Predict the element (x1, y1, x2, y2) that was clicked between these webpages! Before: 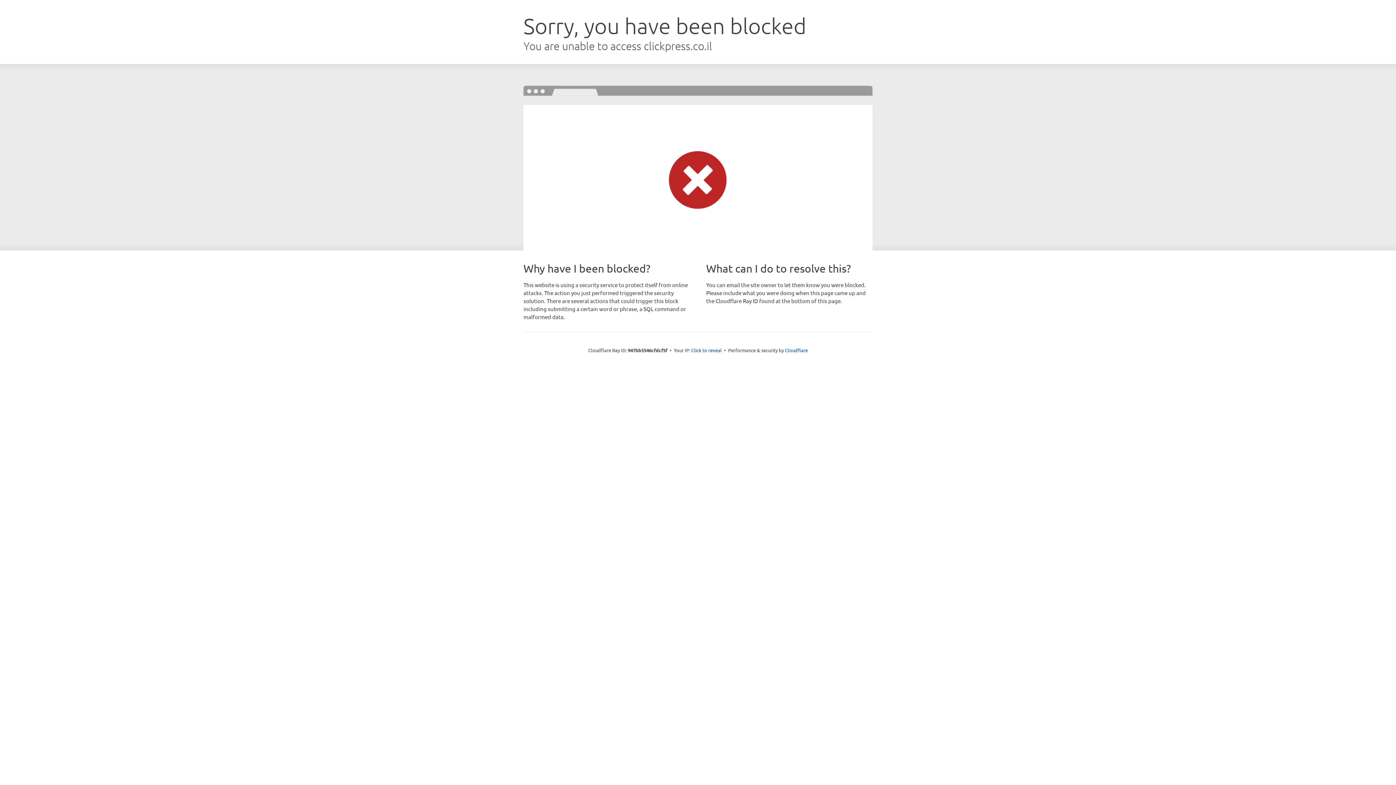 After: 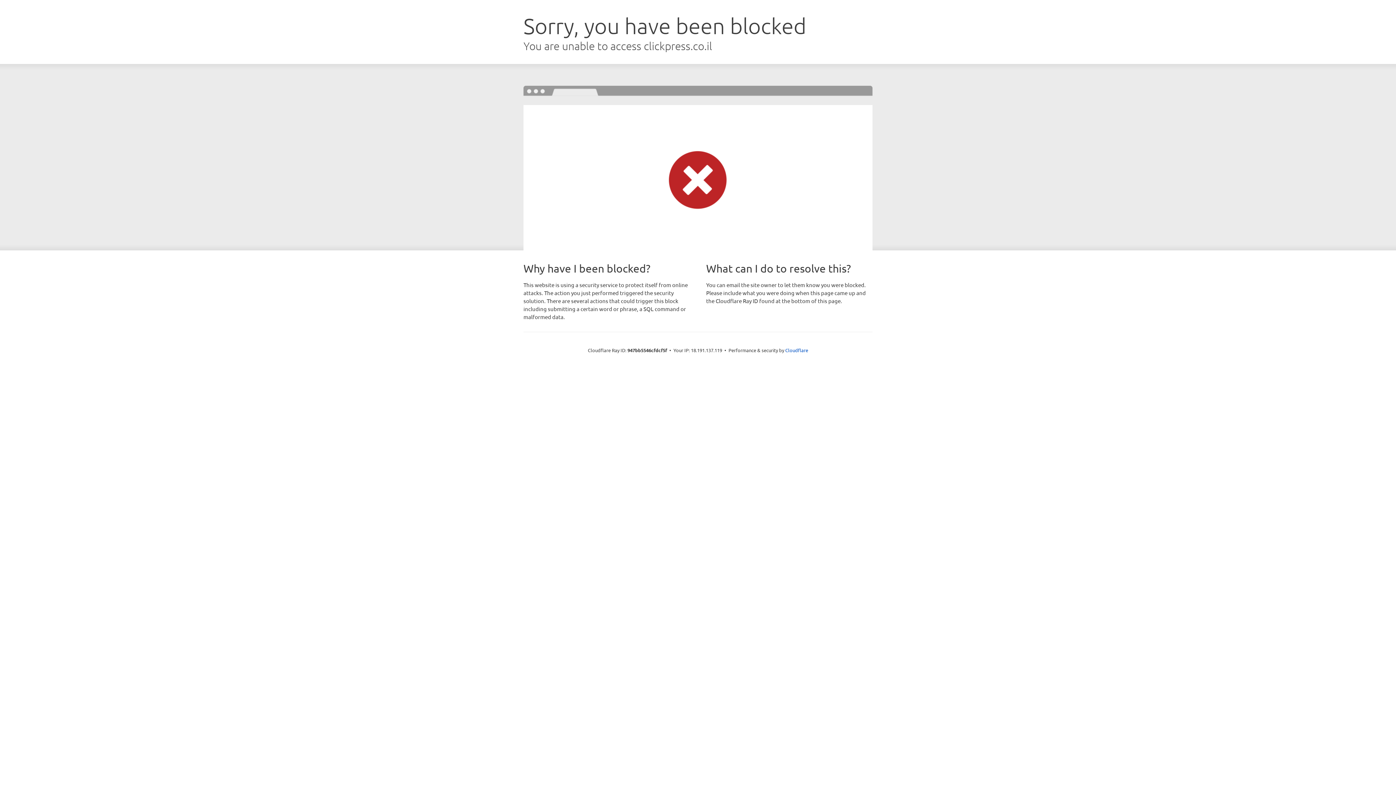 Action: bbox: (691, 346, 722, 353) label: Click to reveal